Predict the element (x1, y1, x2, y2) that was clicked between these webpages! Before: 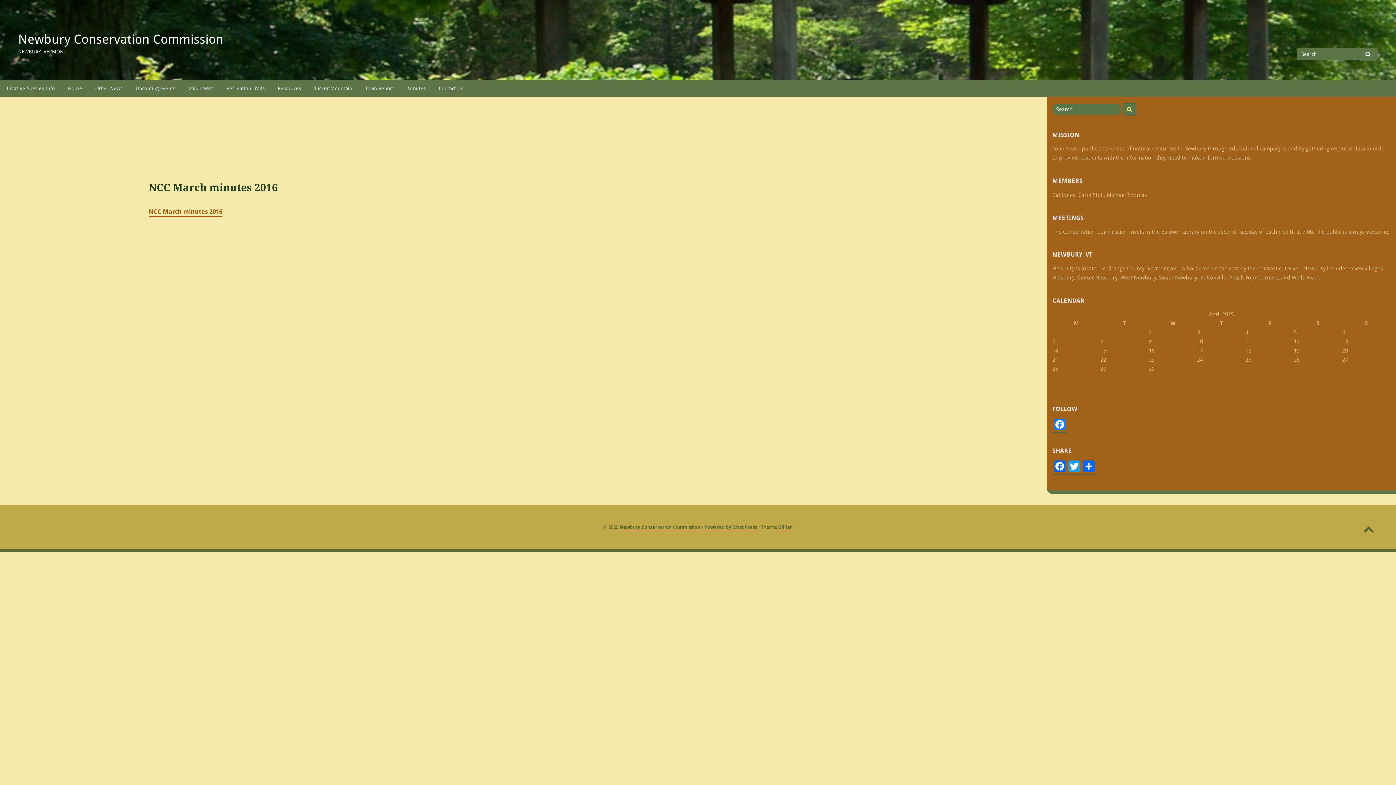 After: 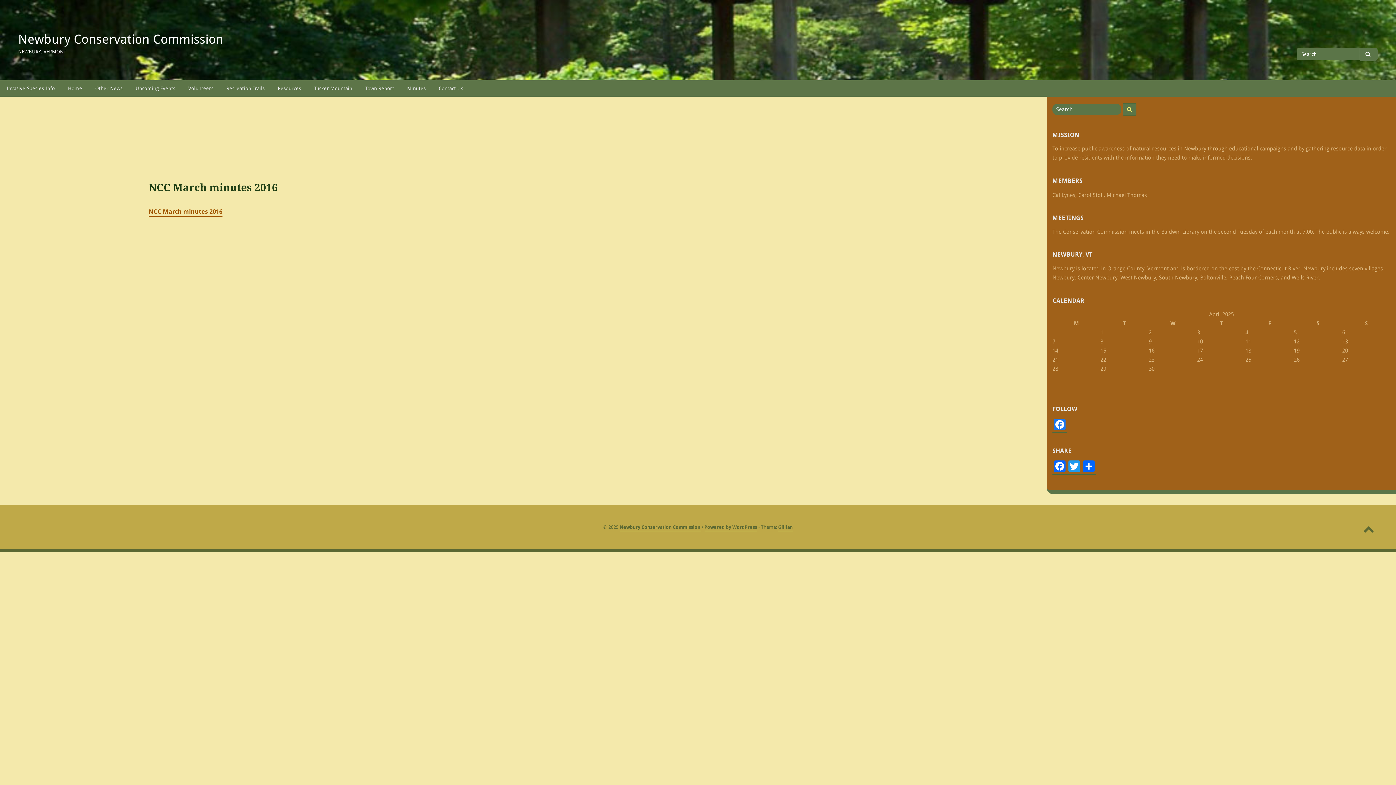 Action: bbox: (0, 553, 0, 559)